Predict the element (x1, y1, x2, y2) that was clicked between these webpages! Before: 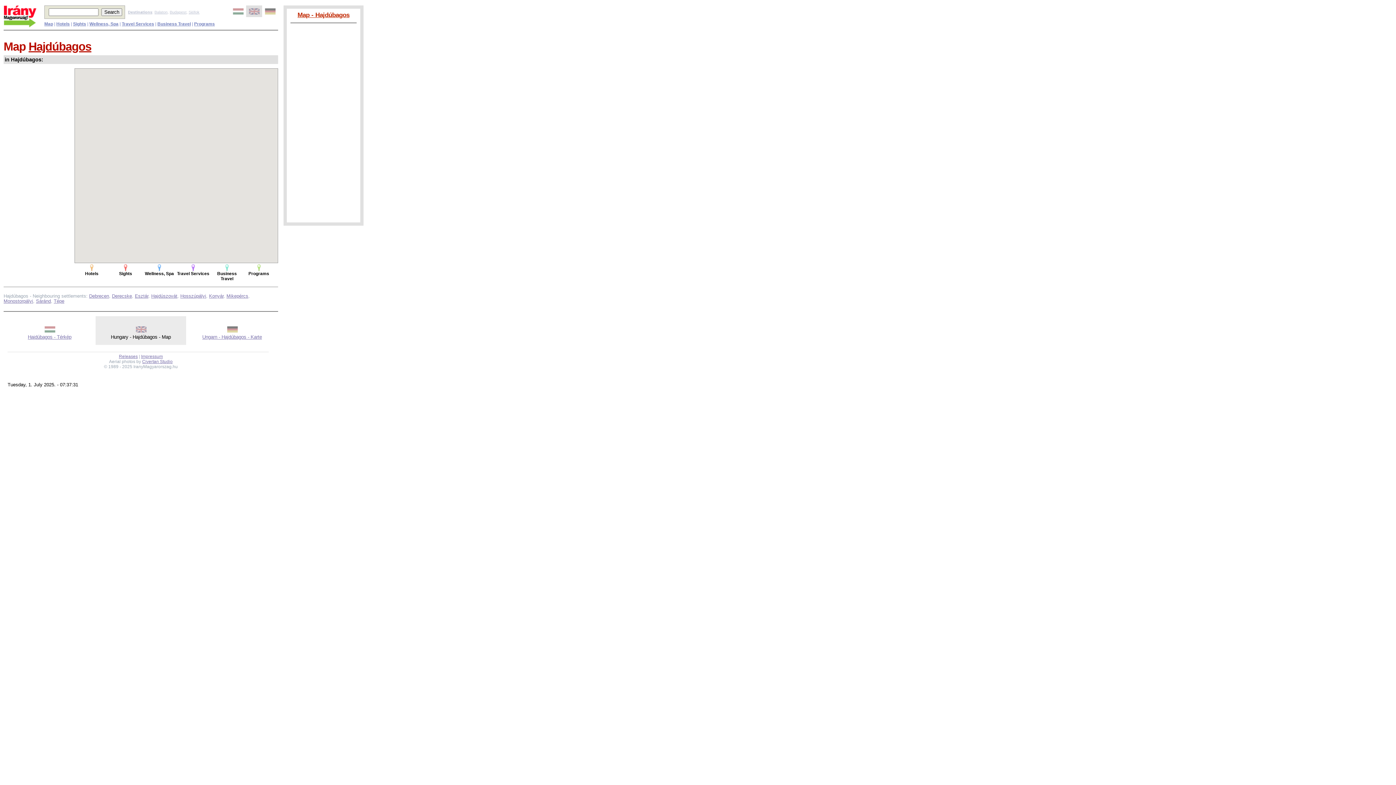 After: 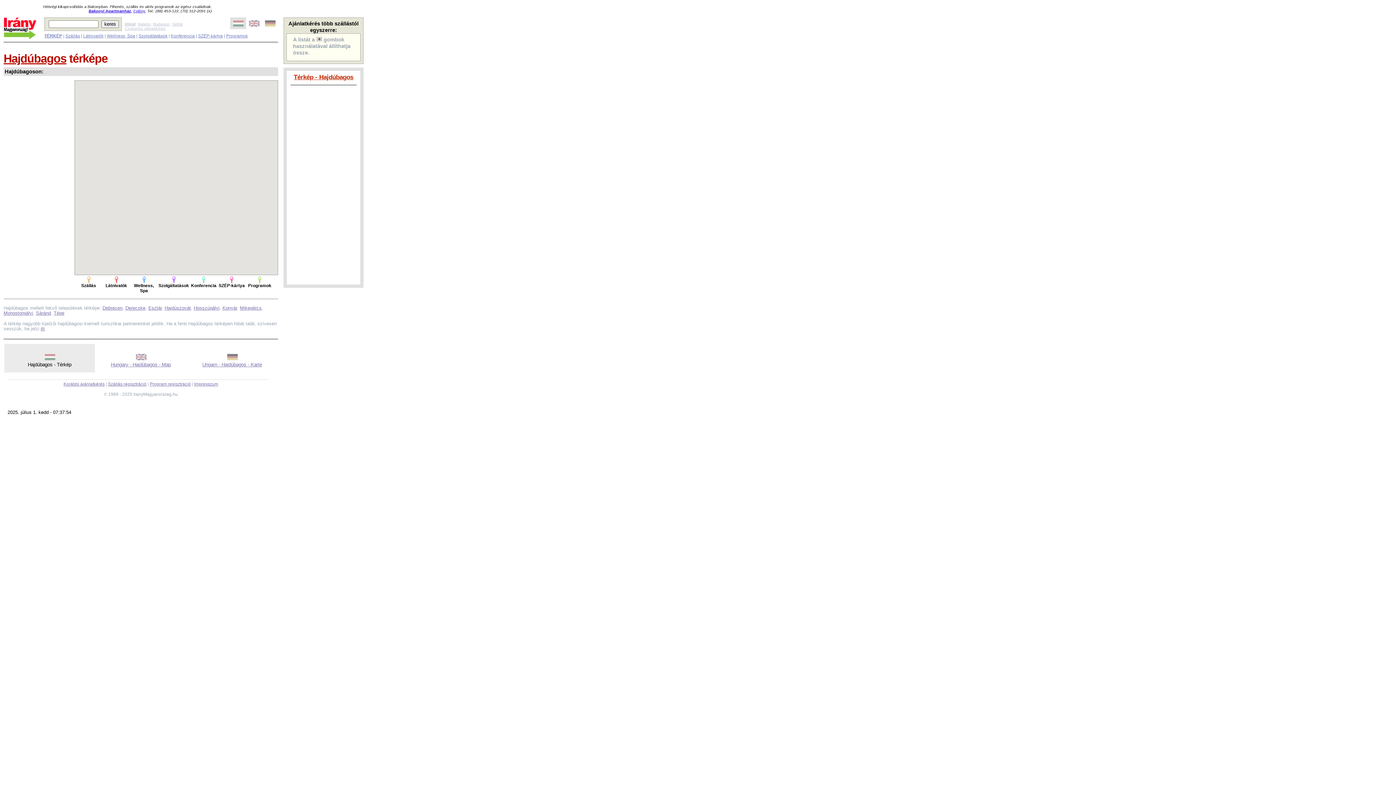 Action: bbox: (232, 9, 243, 15)